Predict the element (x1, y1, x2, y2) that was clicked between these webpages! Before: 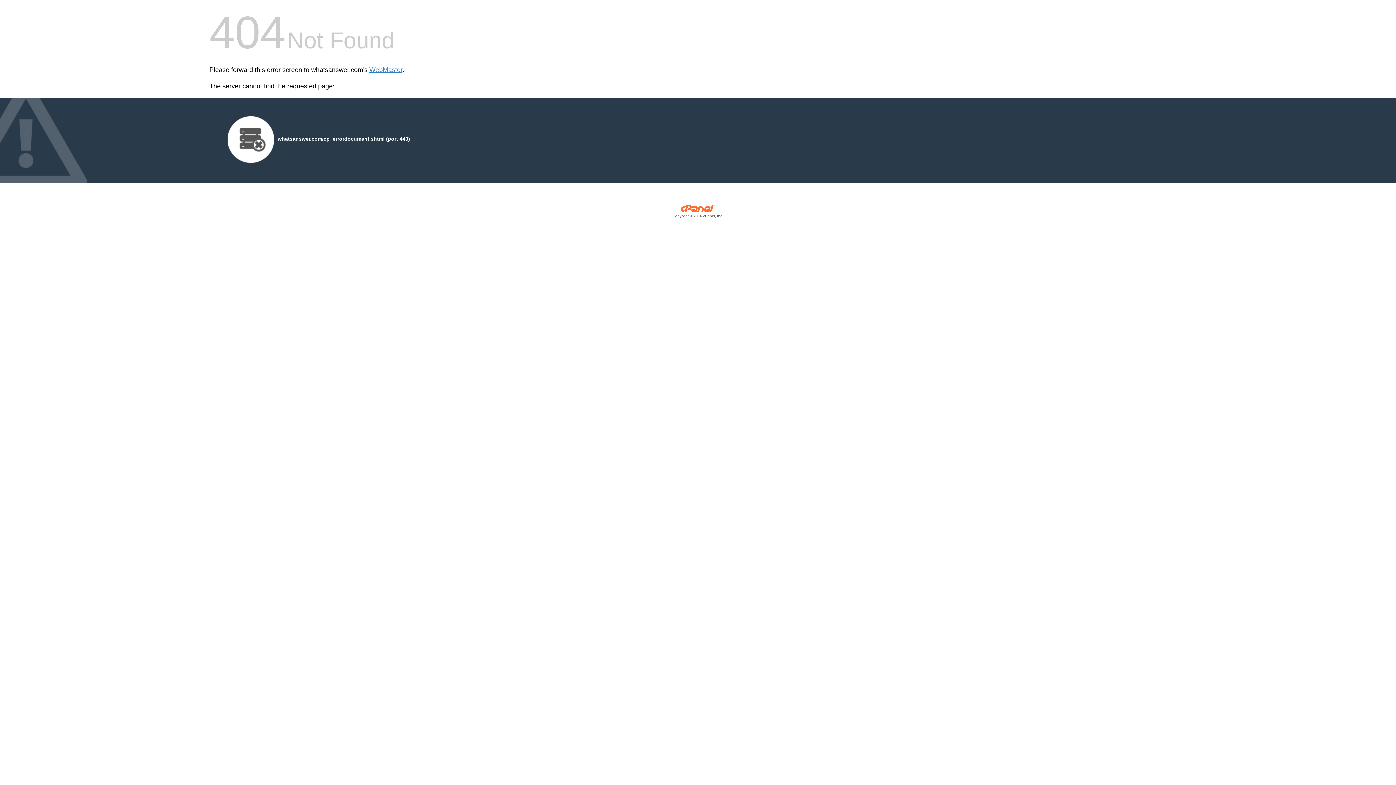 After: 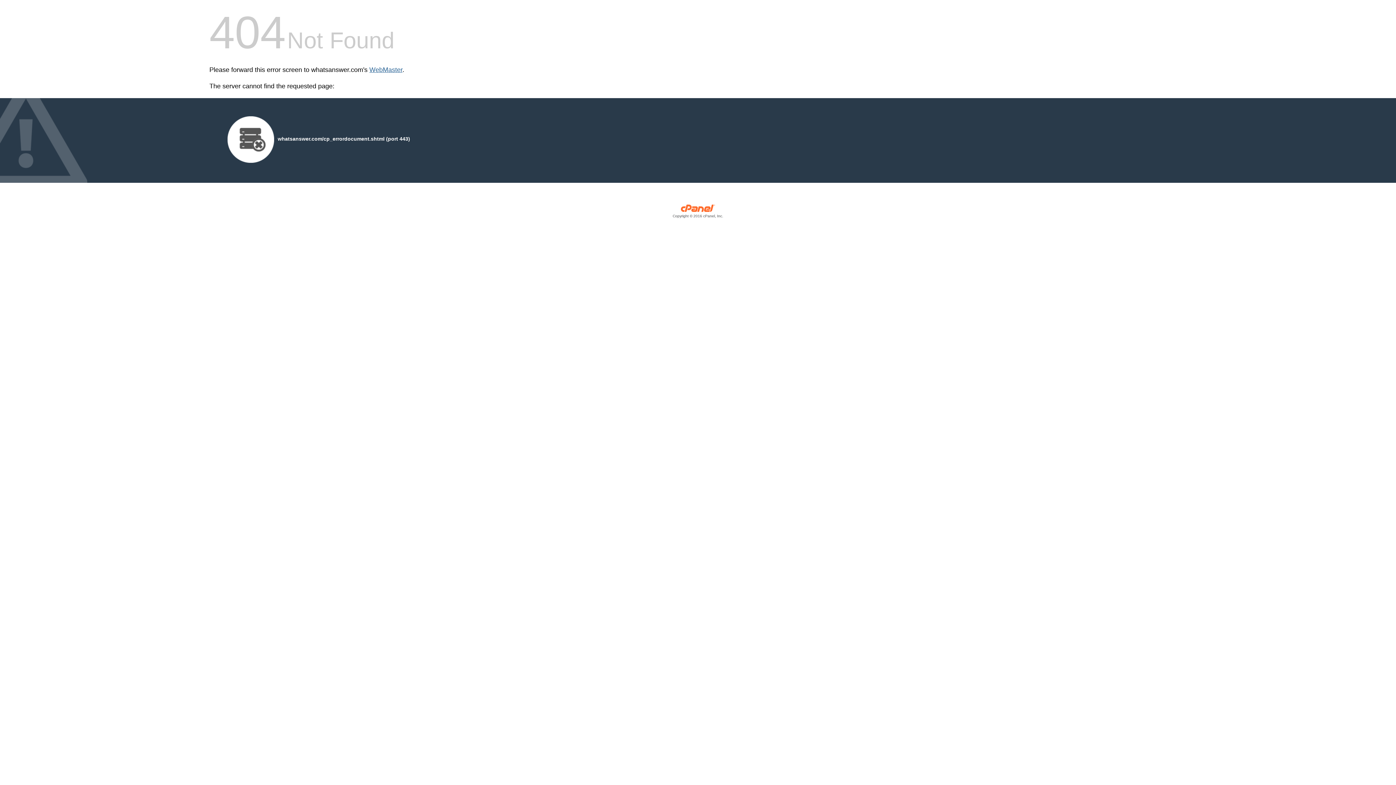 Action: bbox: (369, 66, 402, 73) label: WebMaster